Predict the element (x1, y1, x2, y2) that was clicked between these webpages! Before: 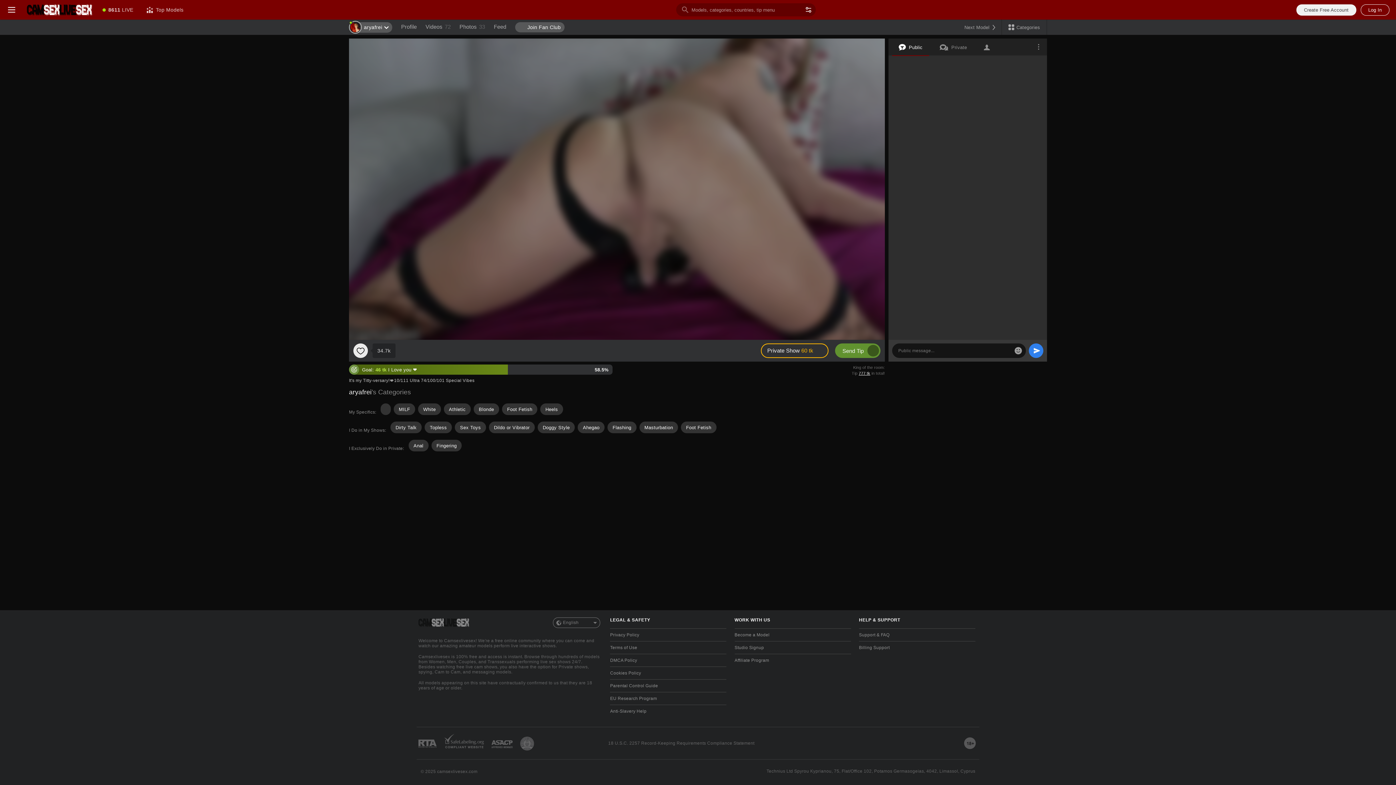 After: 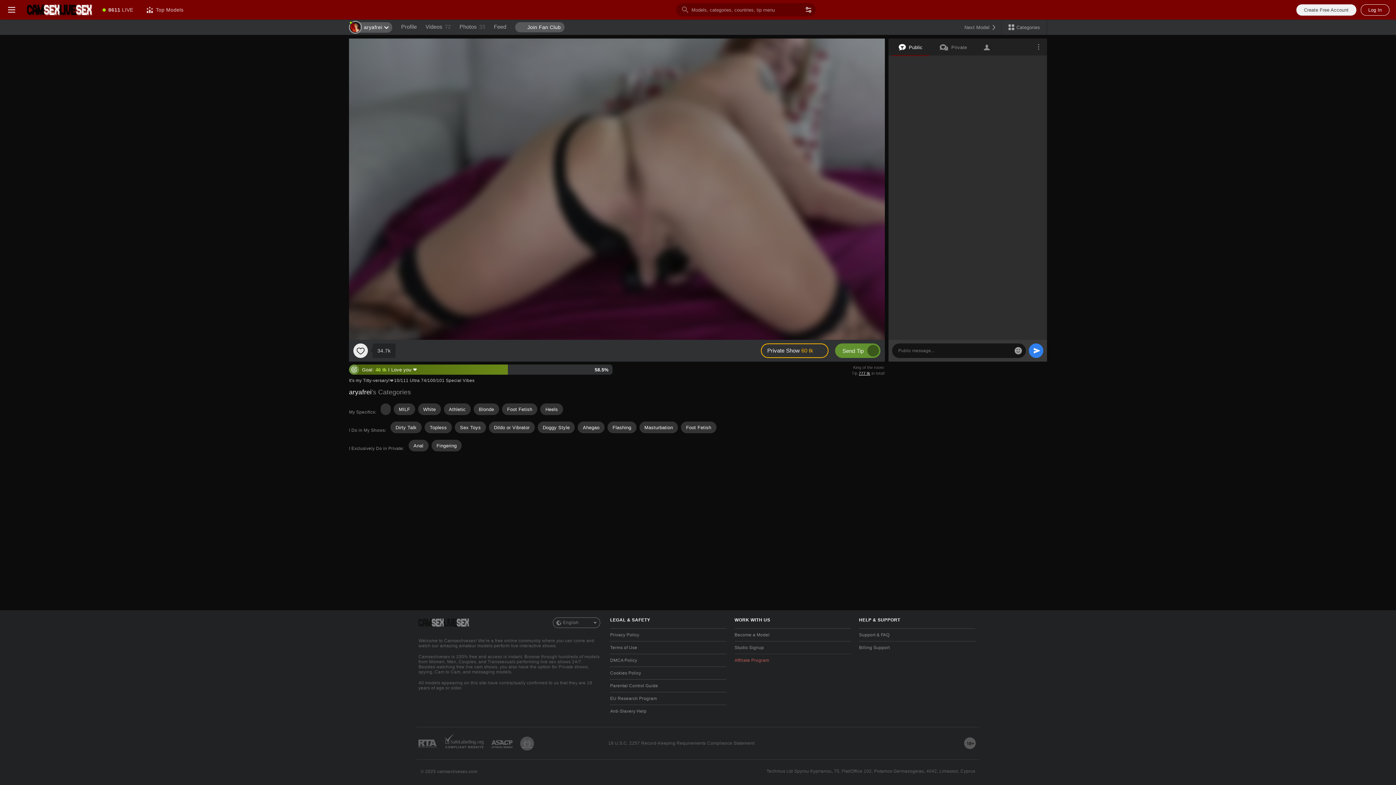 Action: bbox: (734, 654, 851, 666) label: Affiliate Program